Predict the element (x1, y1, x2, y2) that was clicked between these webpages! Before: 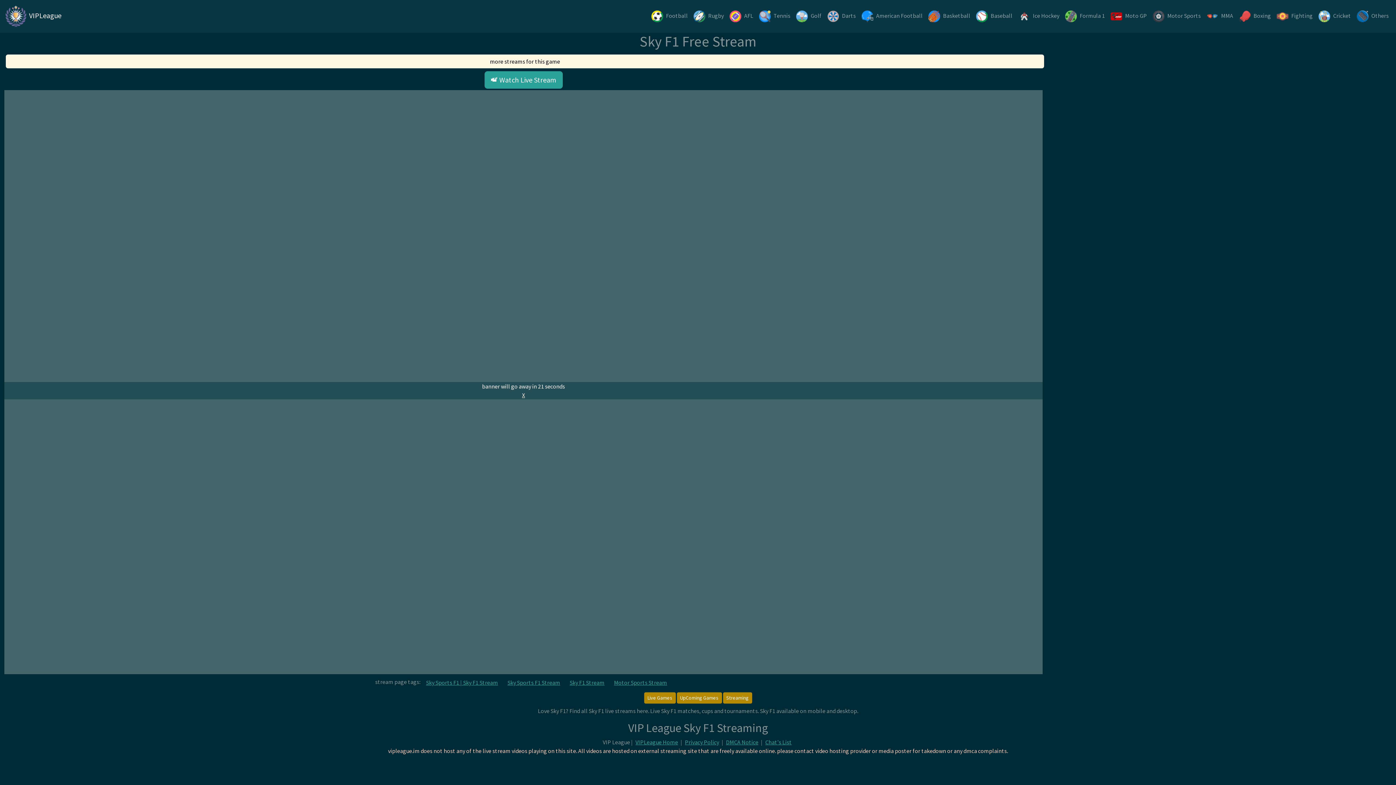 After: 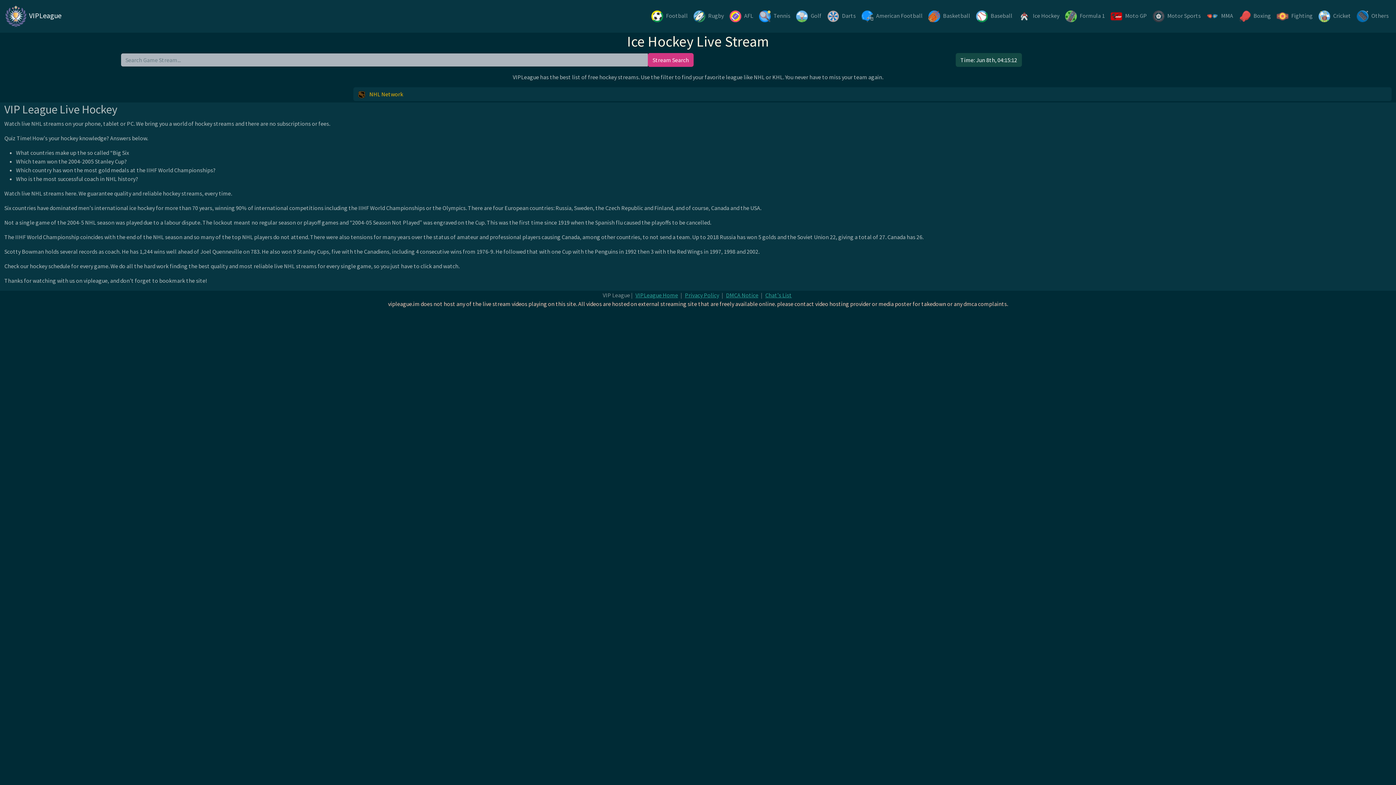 Action: bbox: (1015, 7, 1062, 25) label: Ice Hockey